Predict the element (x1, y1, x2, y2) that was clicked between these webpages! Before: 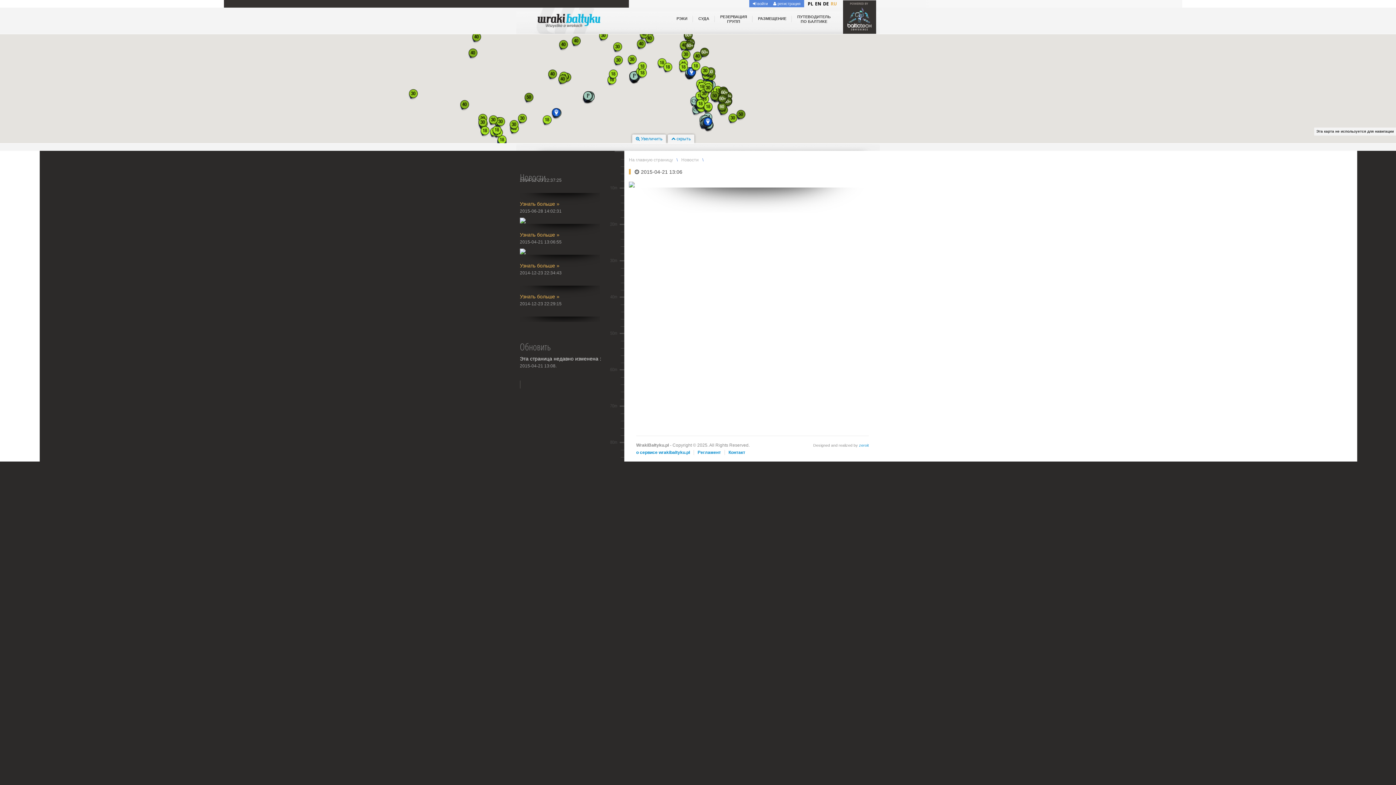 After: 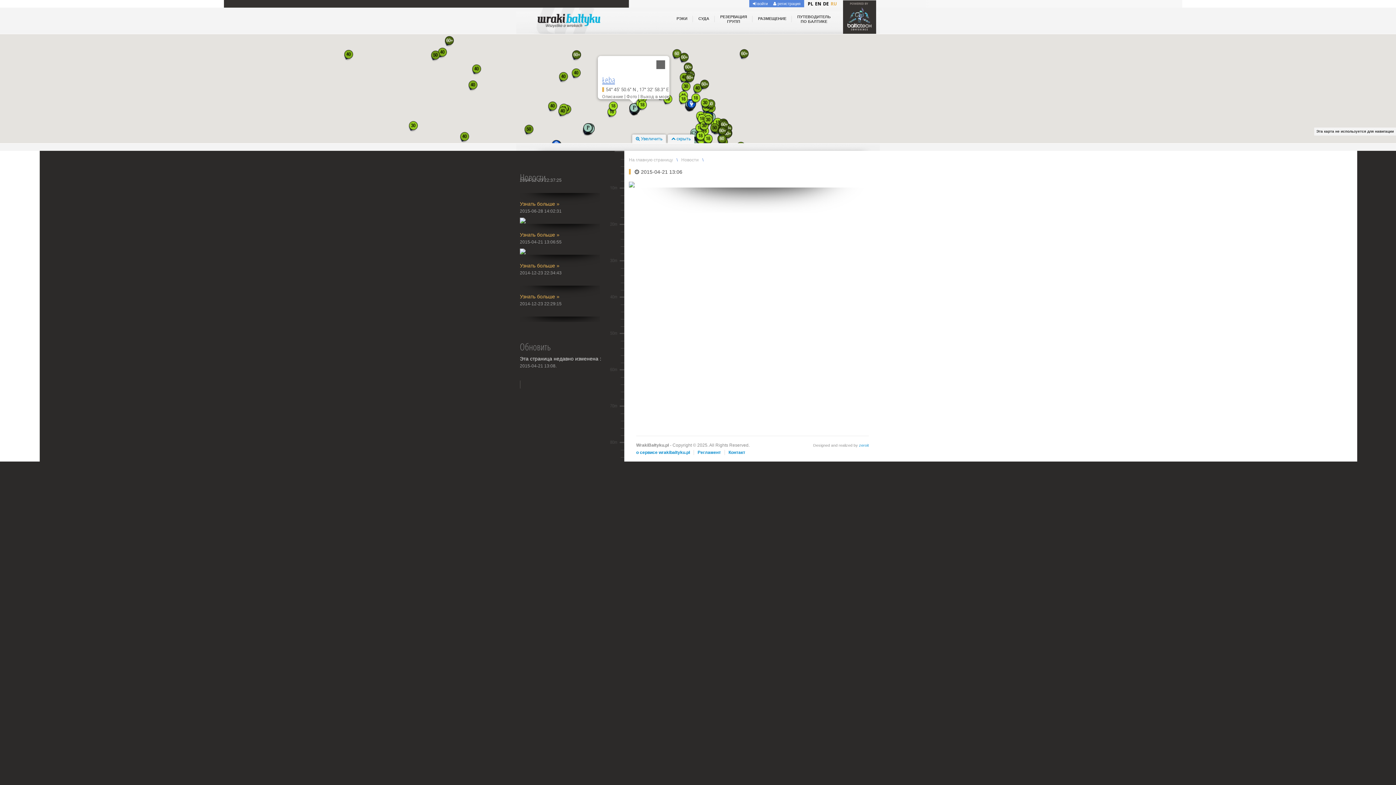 Action: bbox: (628, 71, 638, 82) label: Łeba